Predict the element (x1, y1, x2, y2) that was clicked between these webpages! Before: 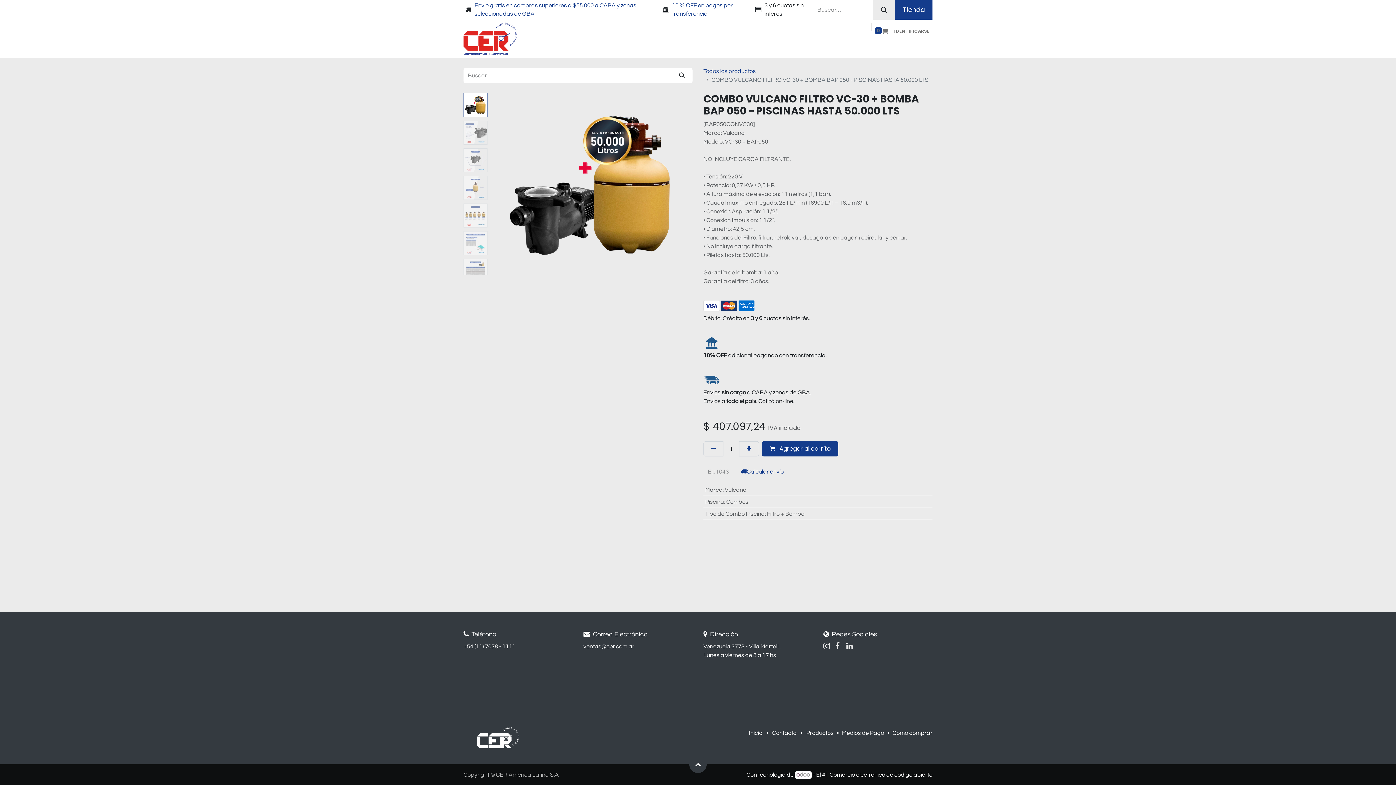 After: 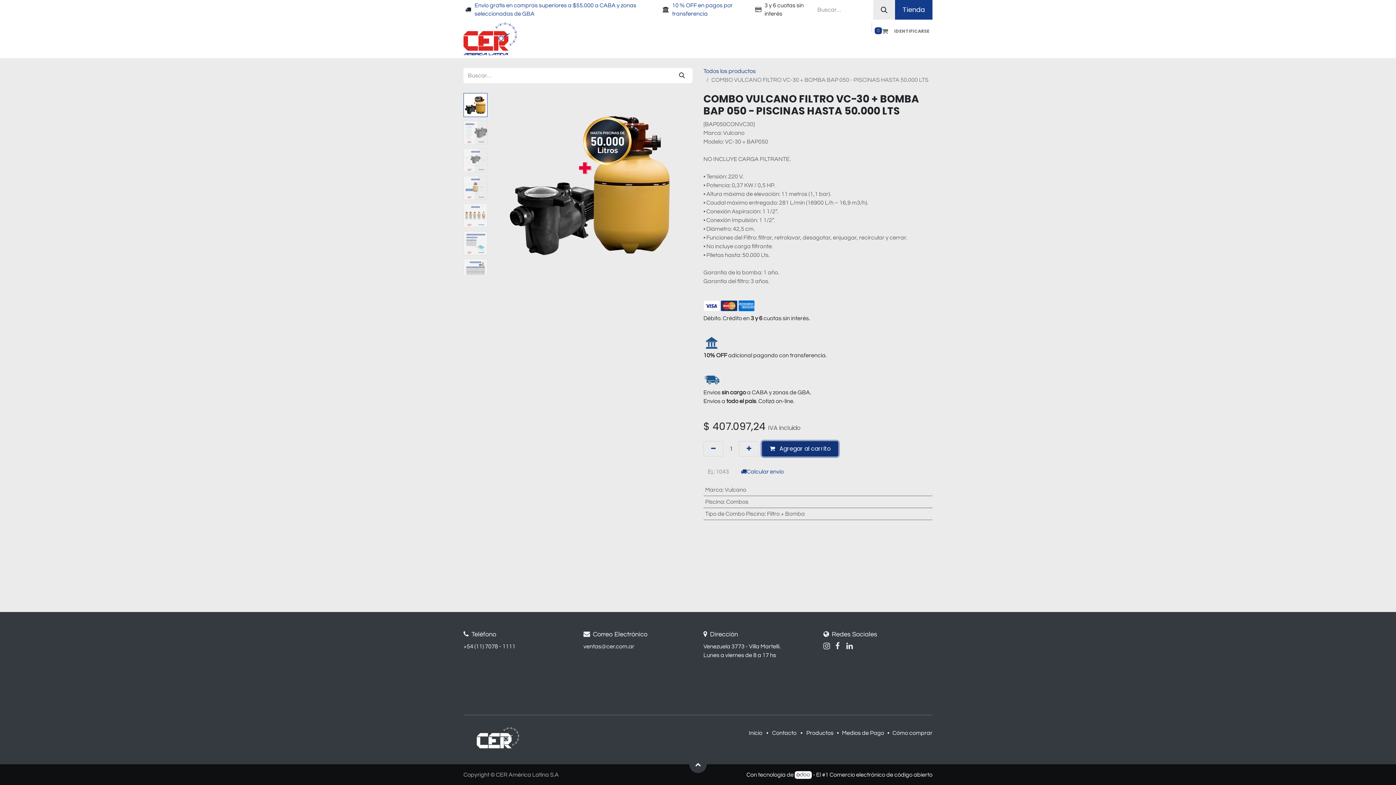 Action: bbox: (762, 441, 838, 456) label:  Agregar al carrito